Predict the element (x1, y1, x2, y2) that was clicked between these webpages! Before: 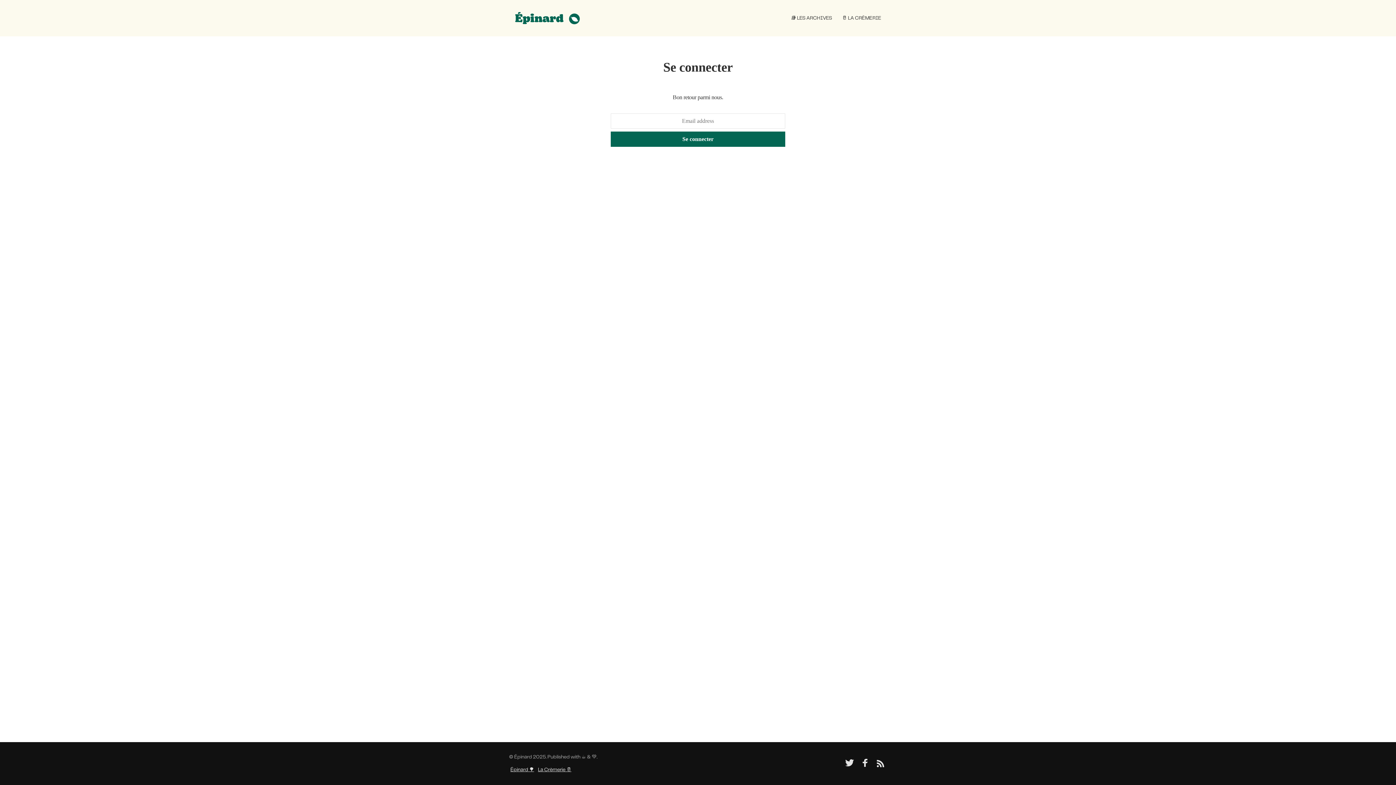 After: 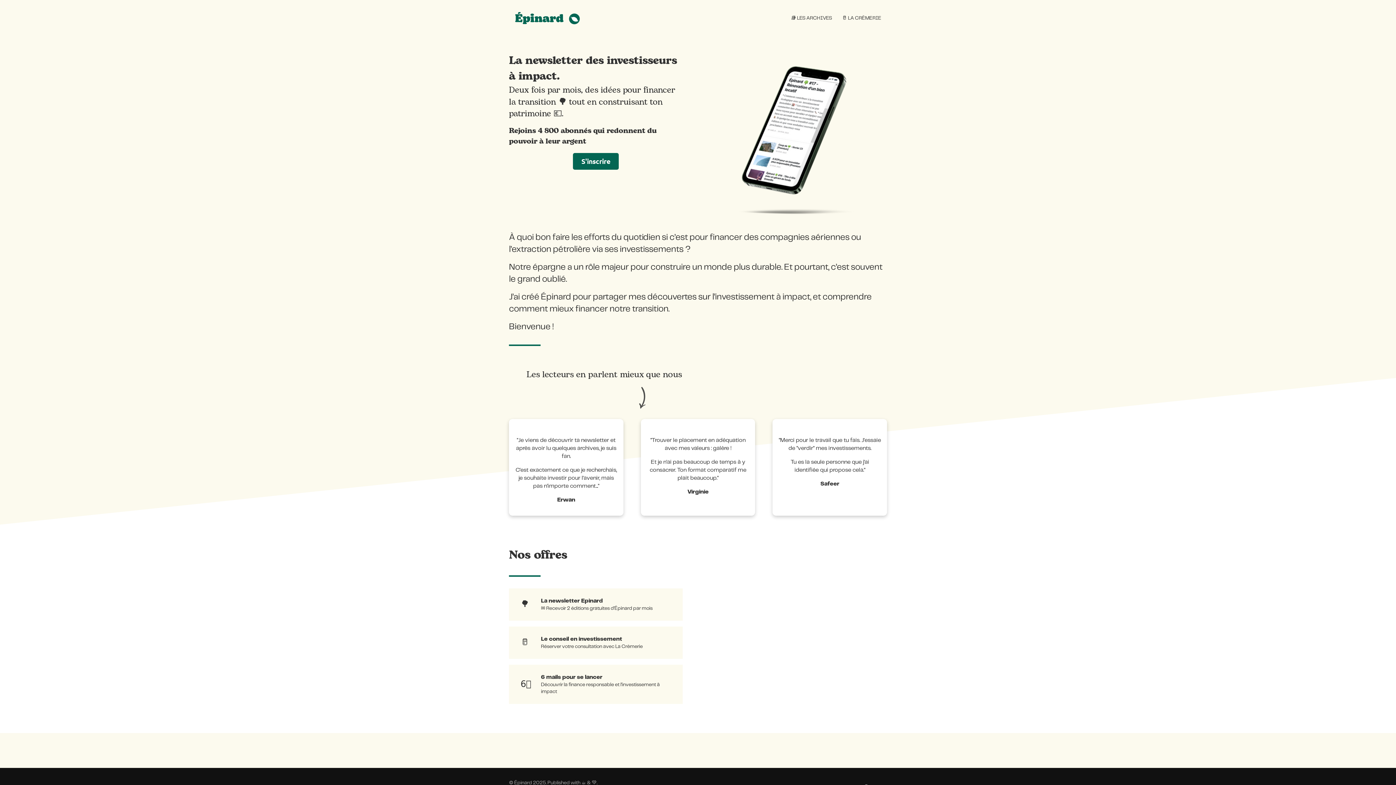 Action: label: logo bbox: (514, 14, 580, 20)